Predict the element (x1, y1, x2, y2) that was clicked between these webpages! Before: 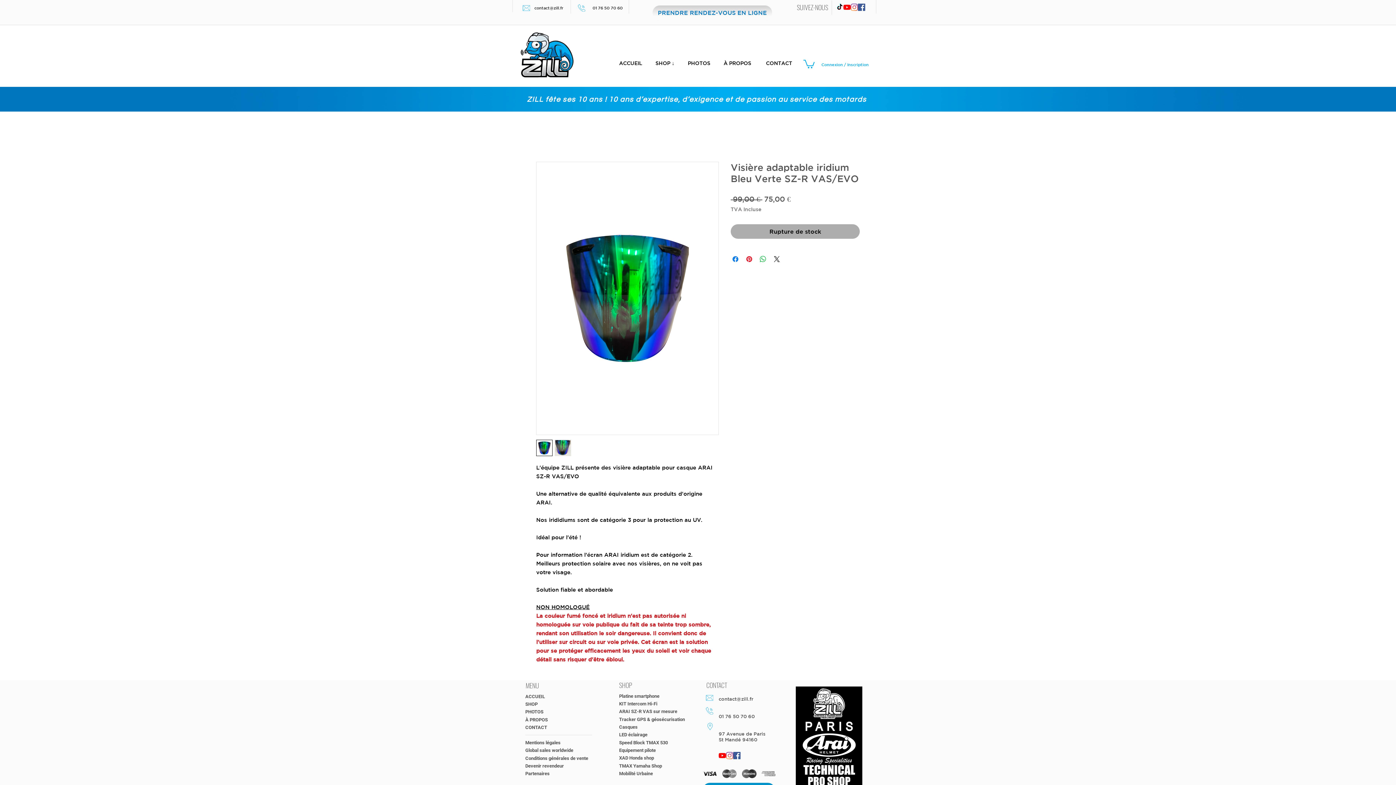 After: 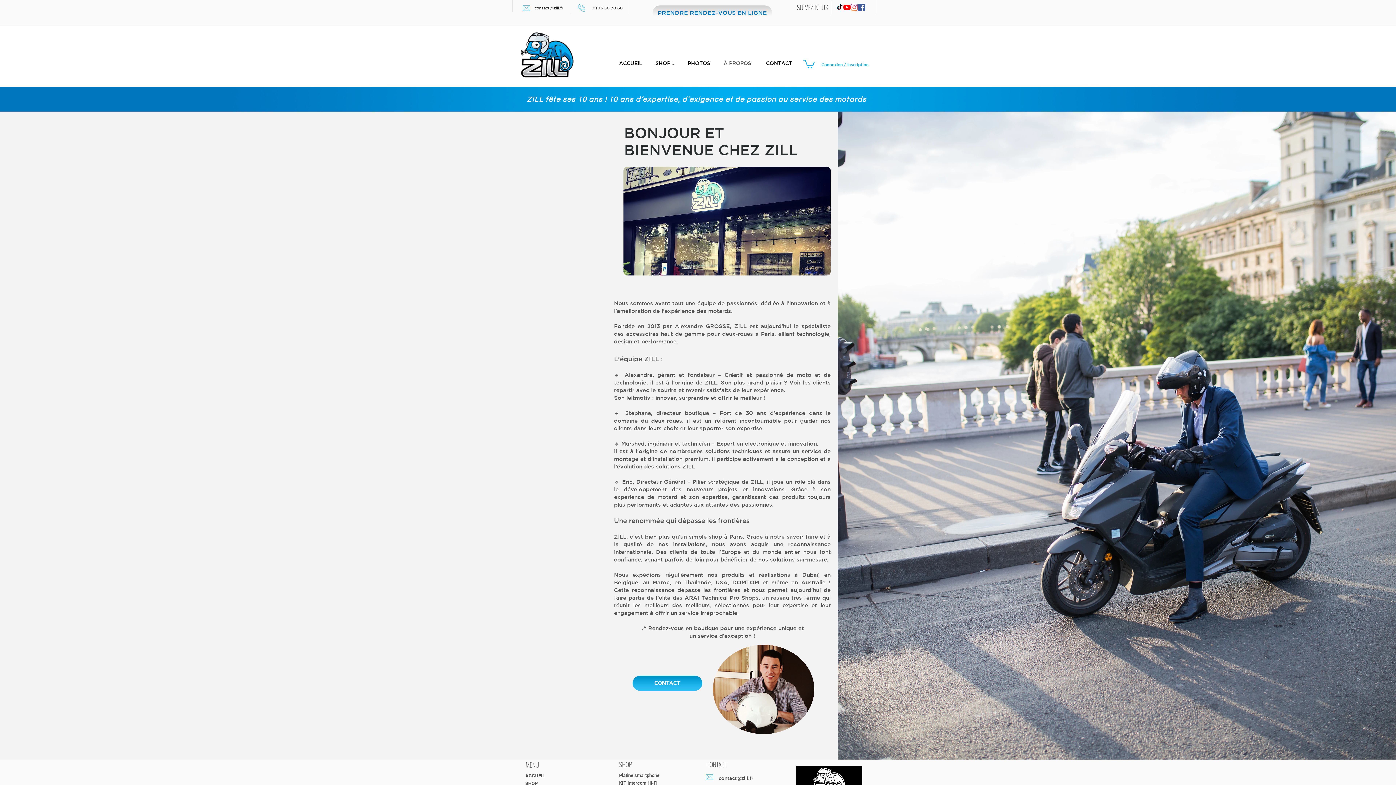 Action: label: À PROPOS bbox: (525, 717, 573, 723)